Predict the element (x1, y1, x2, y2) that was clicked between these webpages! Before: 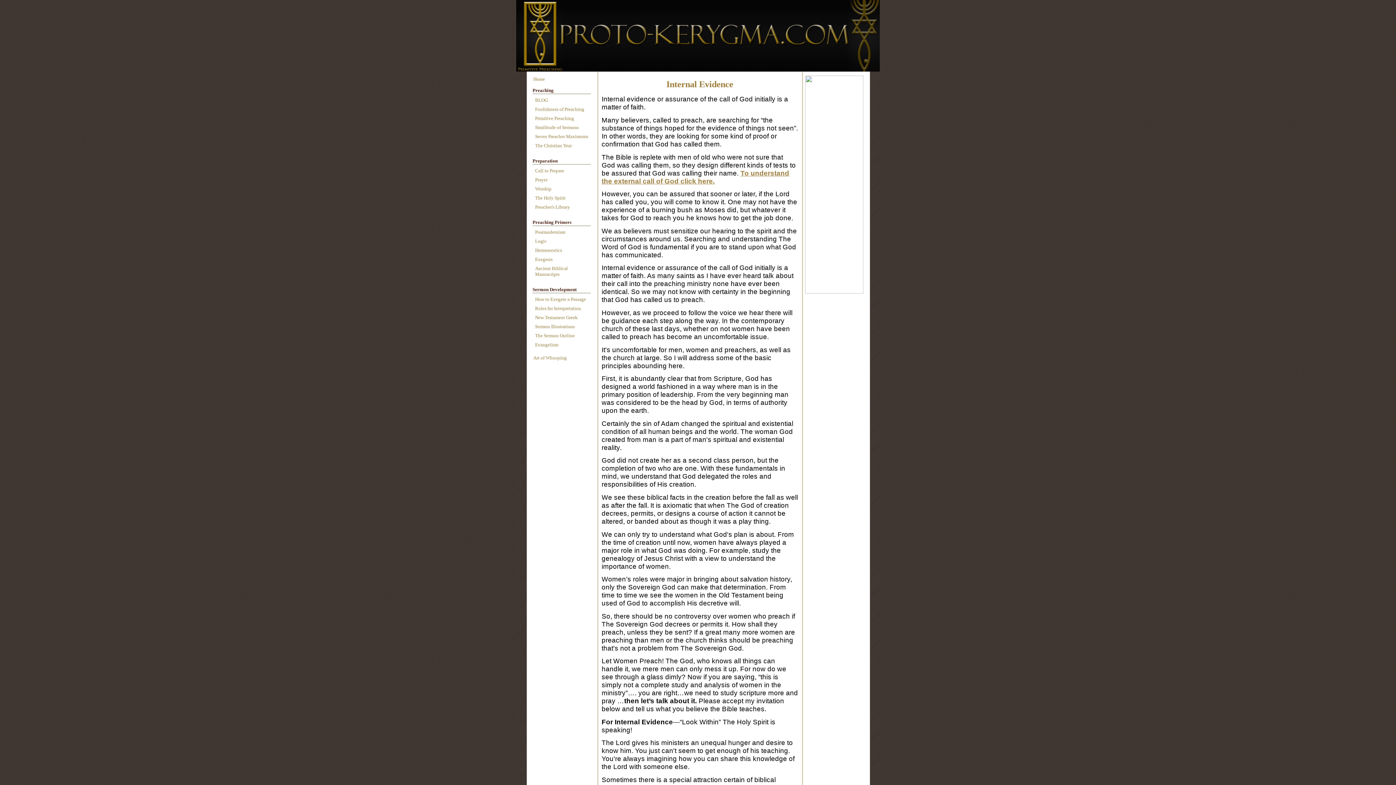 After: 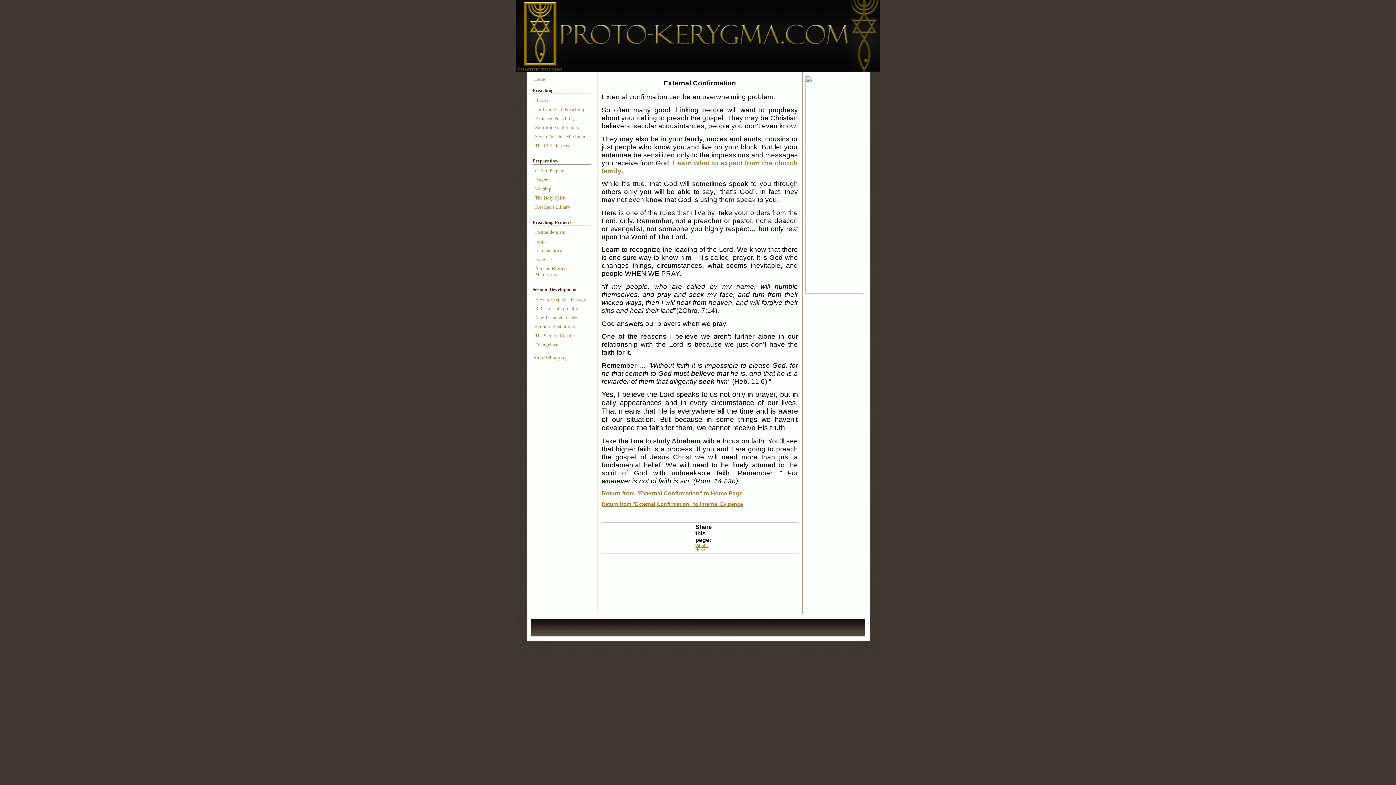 Action: label: To understand the external call of God click here. bbox: (601, 169, 789, 184)